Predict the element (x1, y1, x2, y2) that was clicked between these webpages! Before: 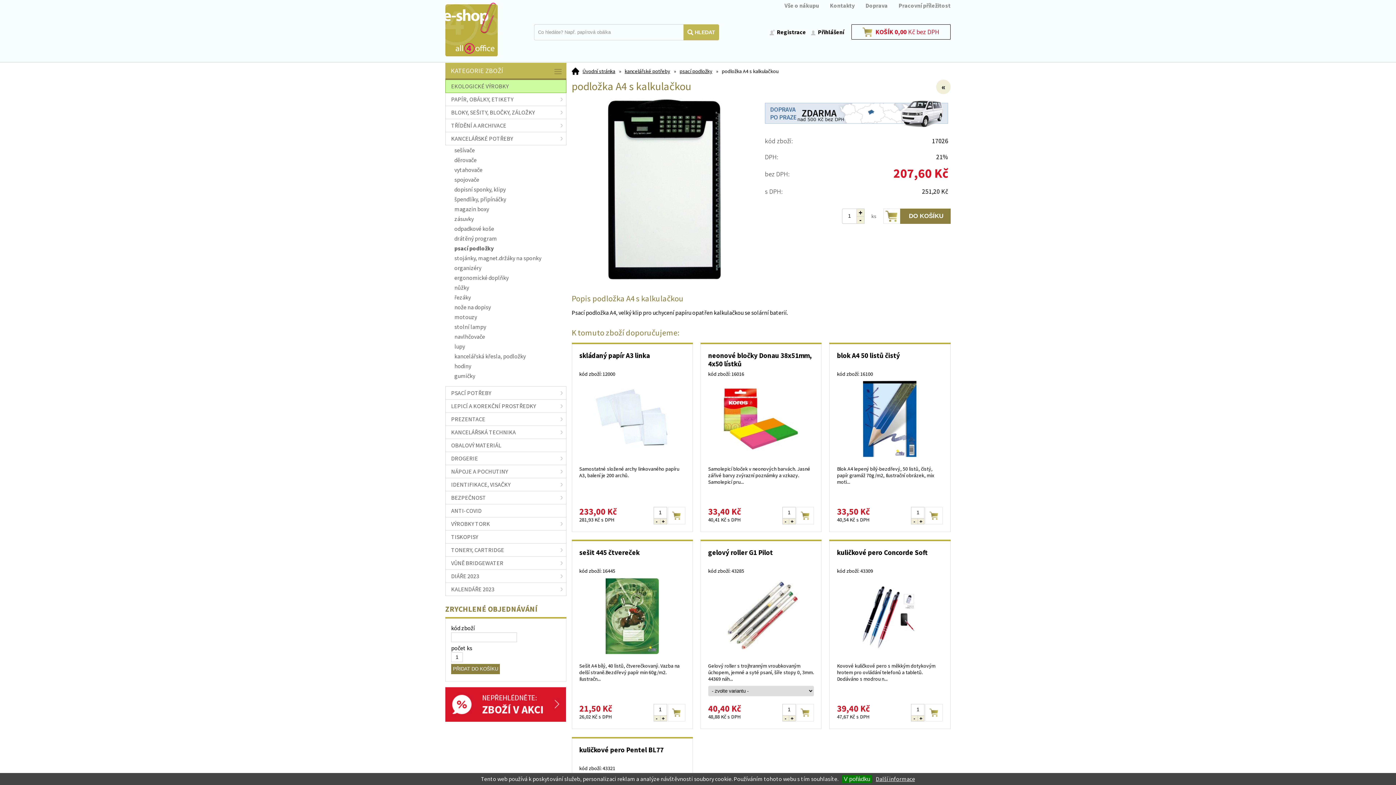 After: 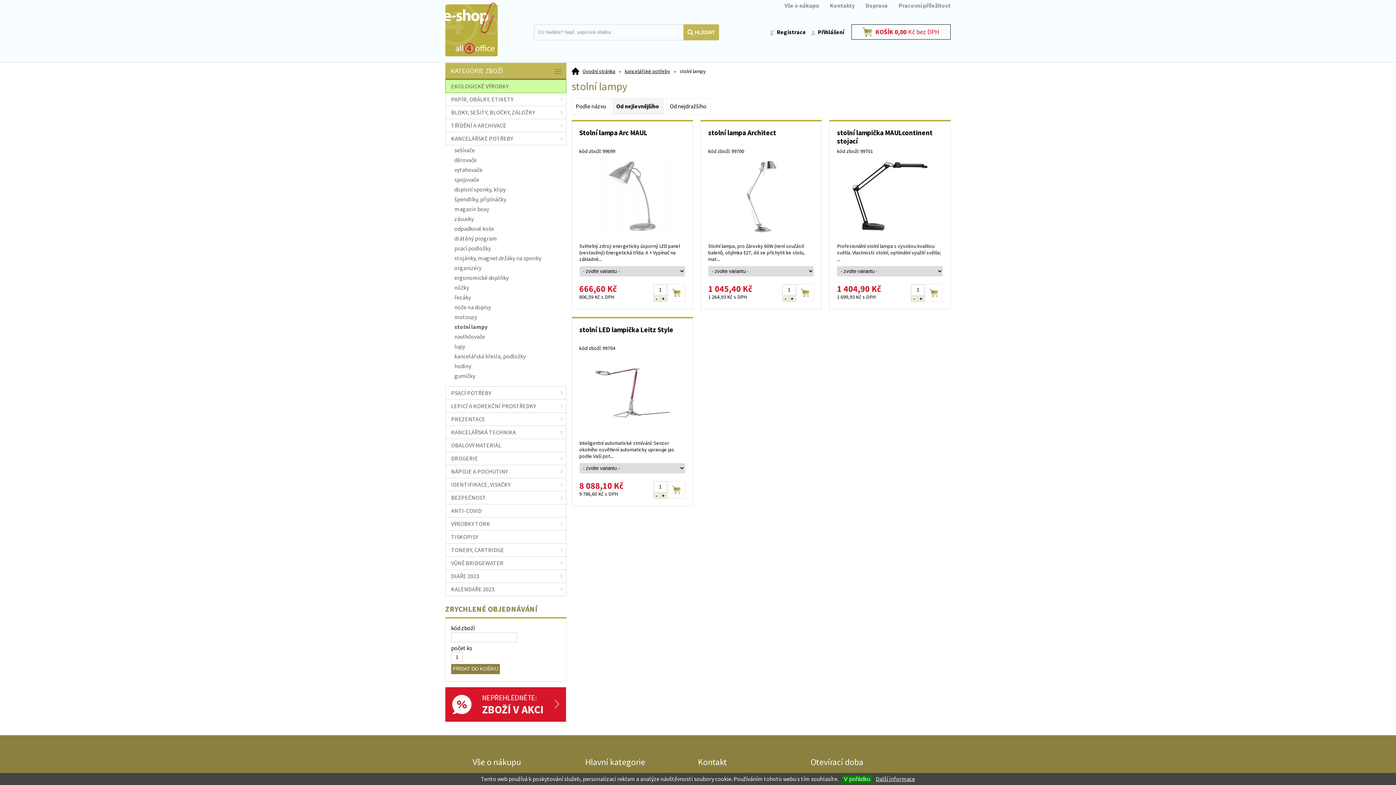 Action: label: stolní lampy bbox: (445, 322, 566, 332)